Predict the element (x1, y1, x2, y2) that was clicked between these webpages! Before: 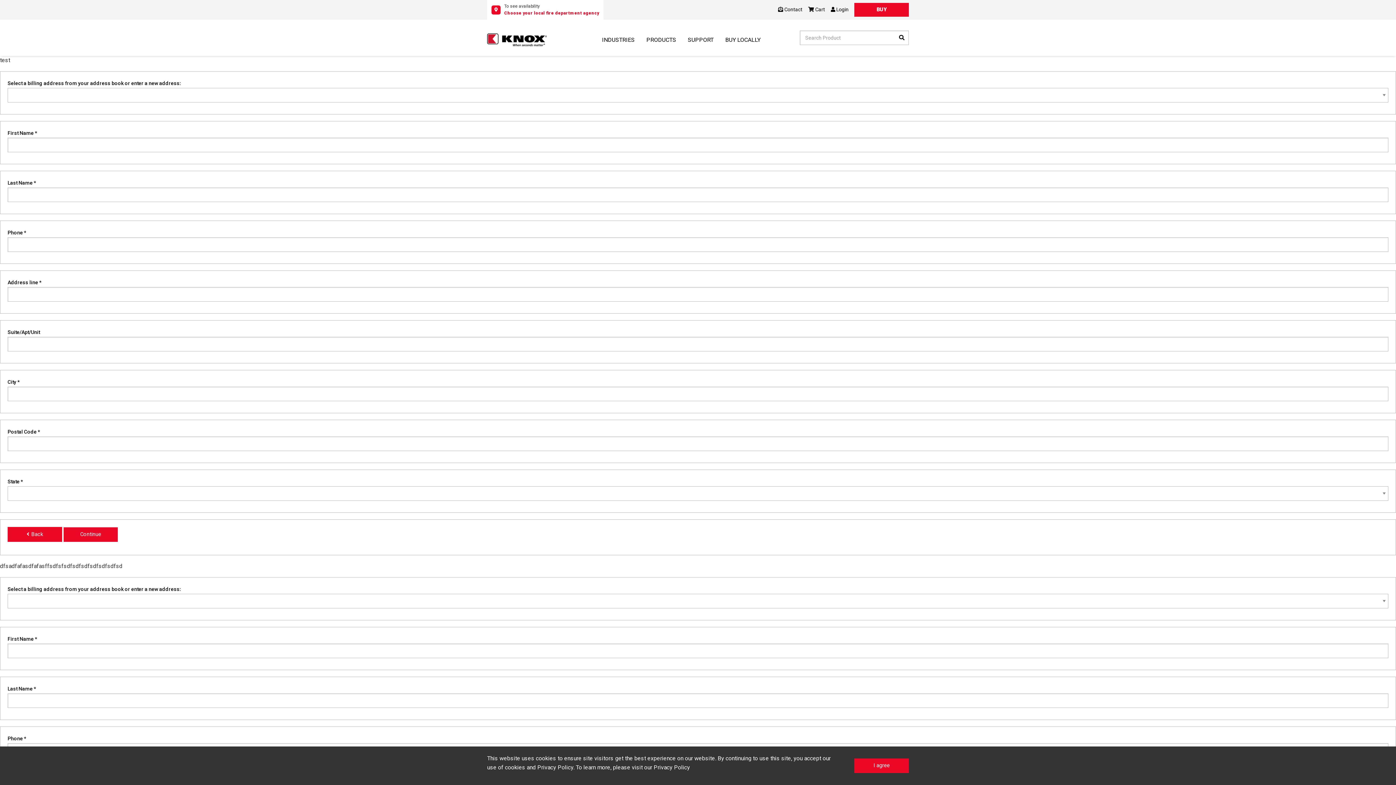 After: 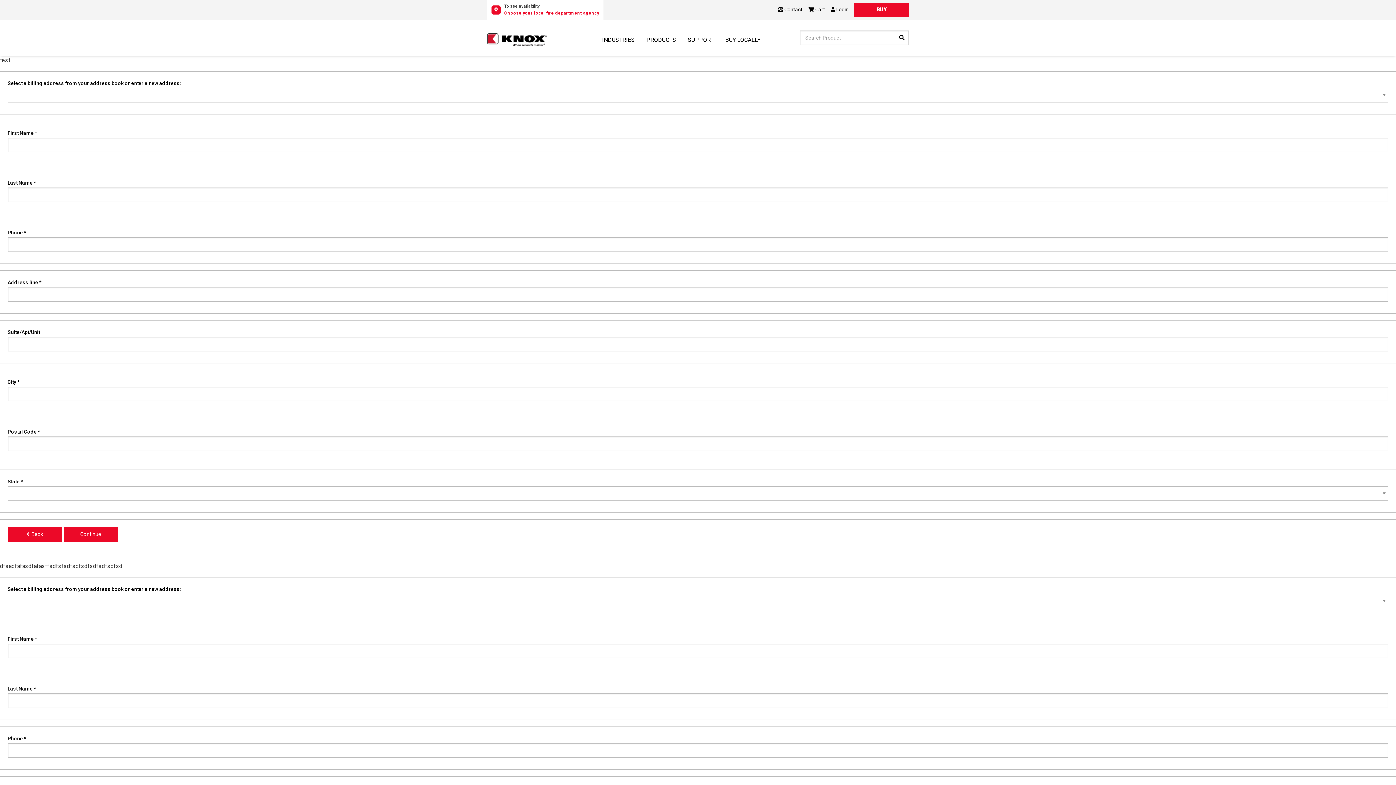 Action: bbox: (854, 758, 909, 773) label: I agree